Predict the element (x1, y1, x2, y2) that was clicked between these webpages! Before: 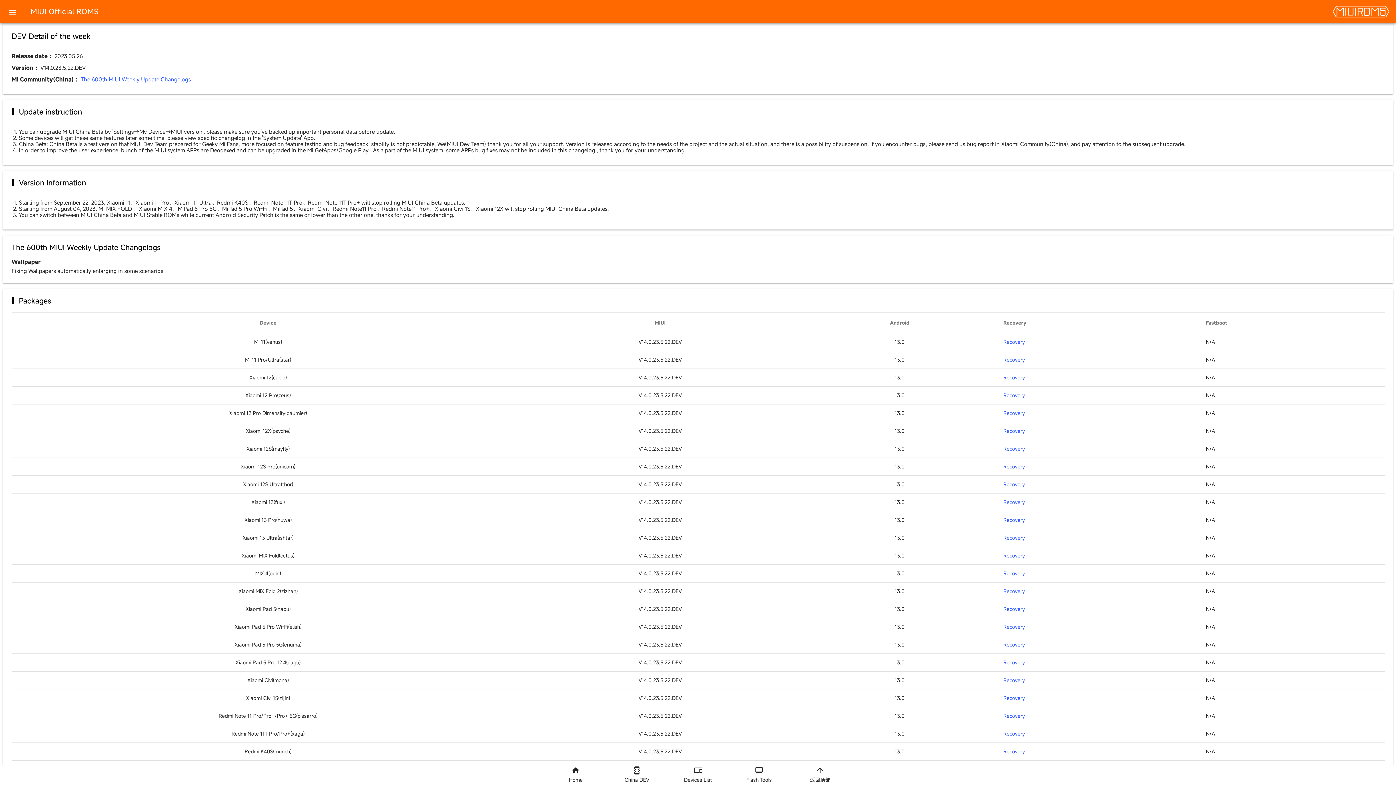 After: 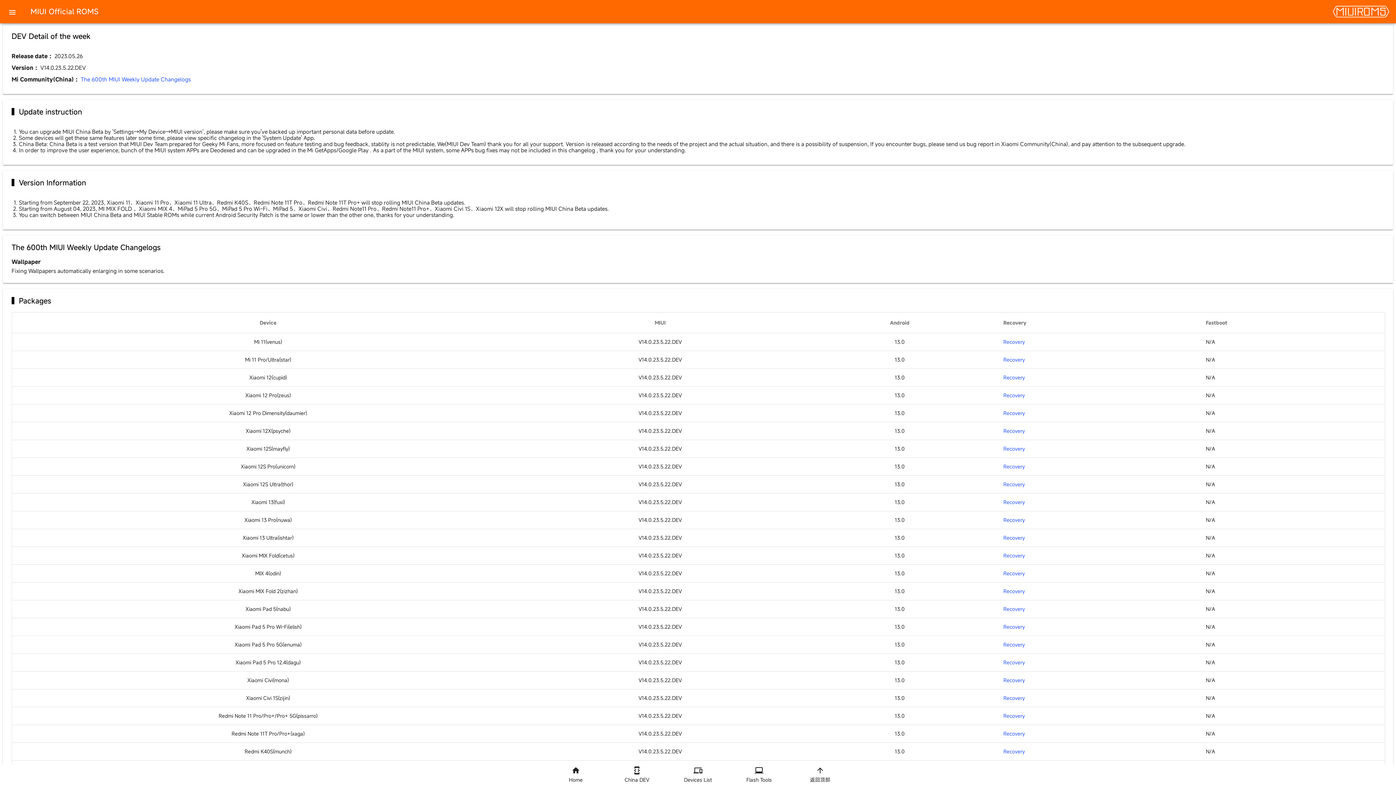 Action: bbox: (1003, 445, 1025, 452) label: Recovery